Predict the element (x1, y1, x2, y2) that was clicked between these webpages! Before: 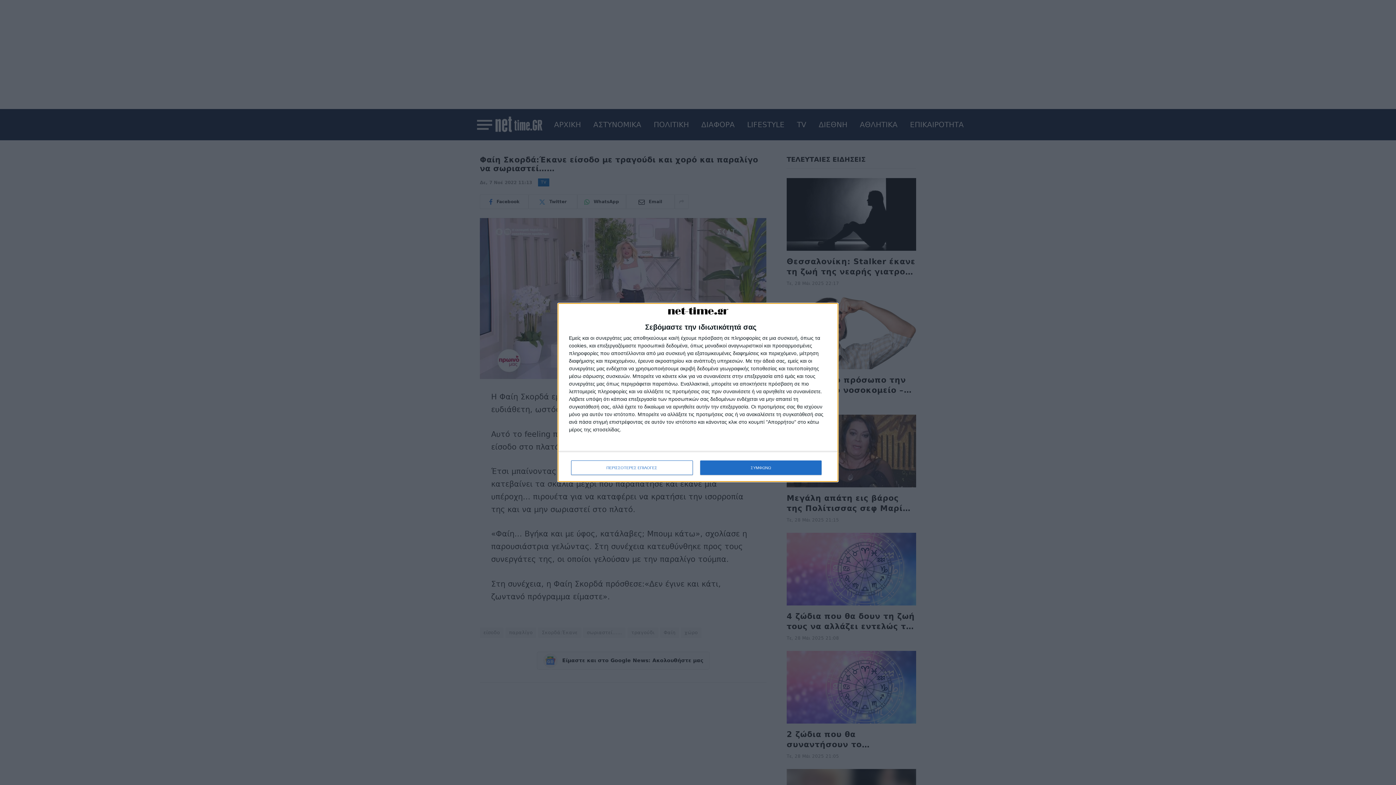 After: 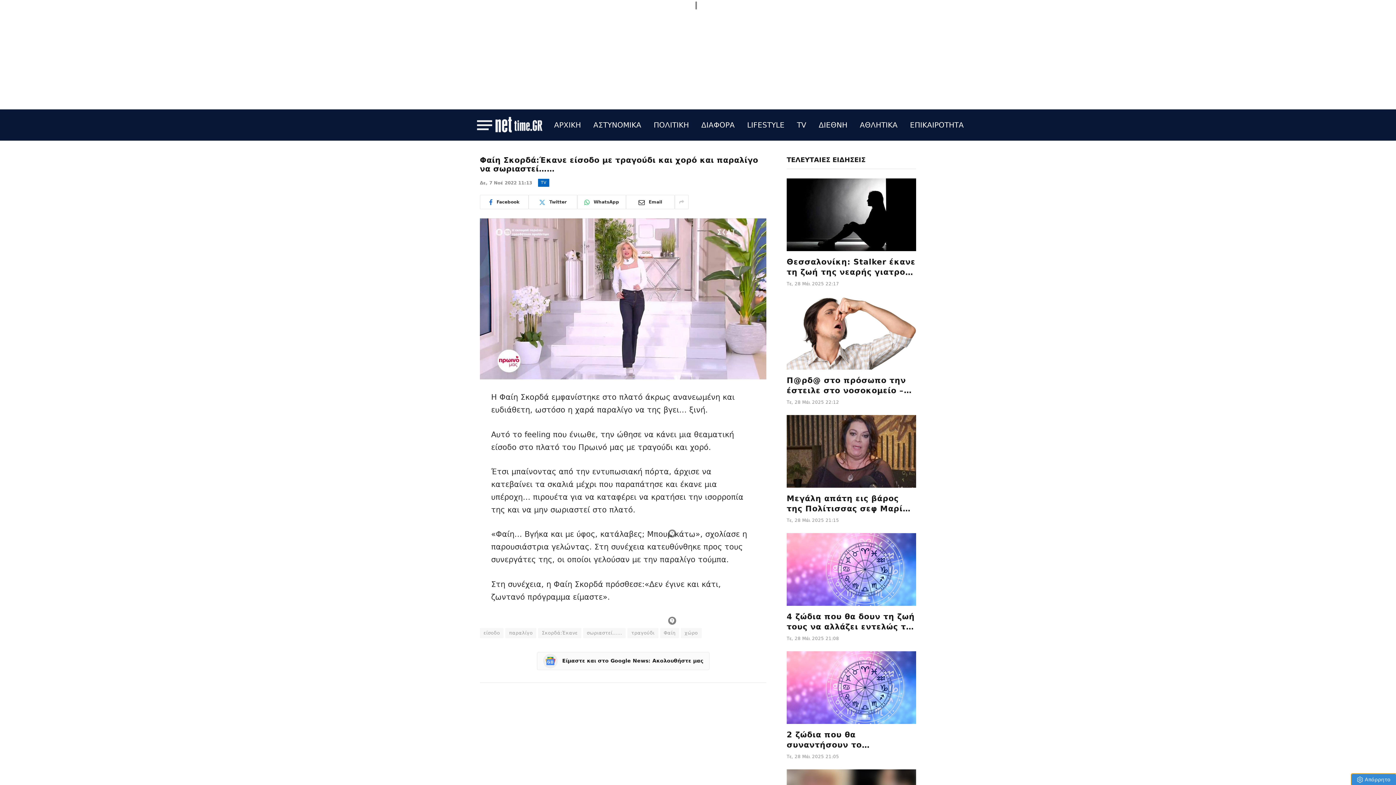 Action: bbox: (700, 460, 821, 475) label: ΣΥΜΦΩΝΩ